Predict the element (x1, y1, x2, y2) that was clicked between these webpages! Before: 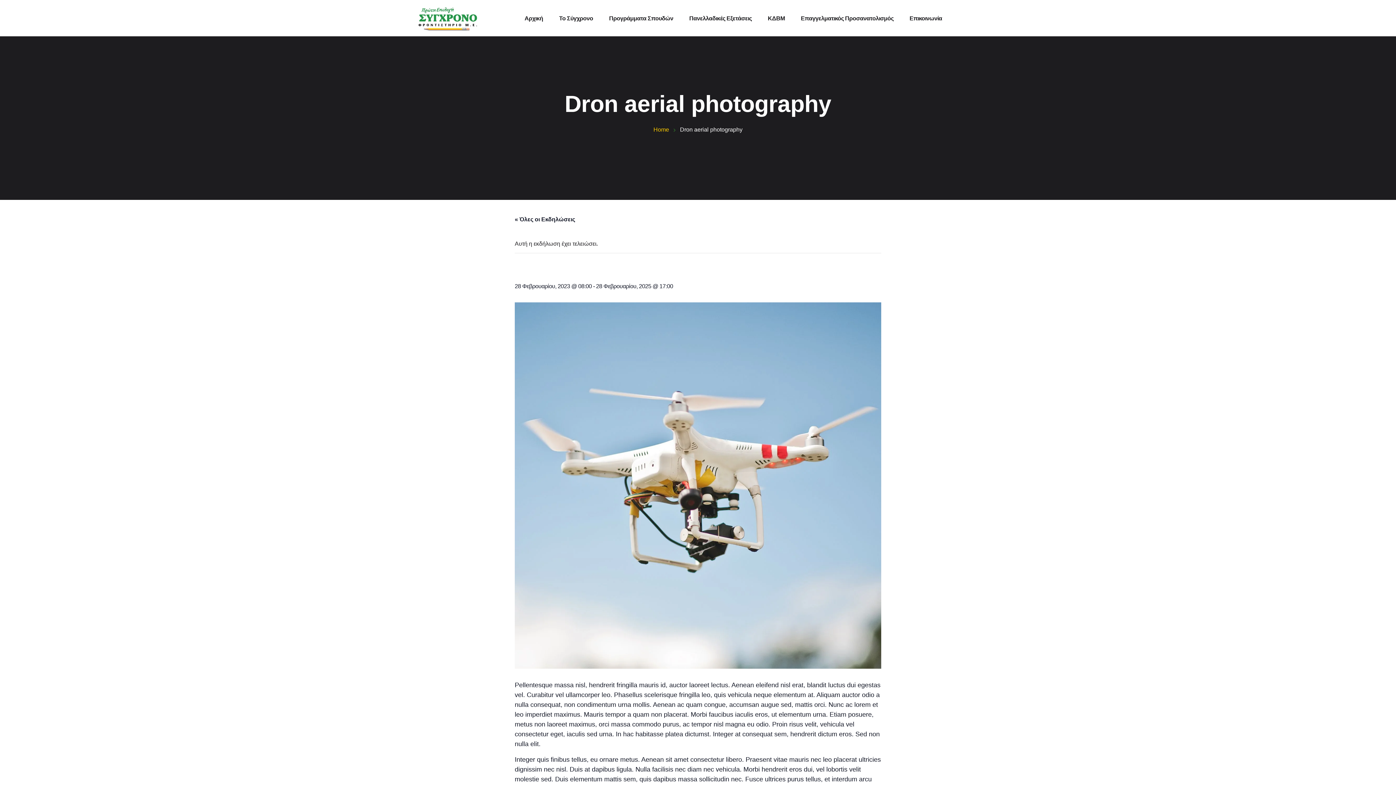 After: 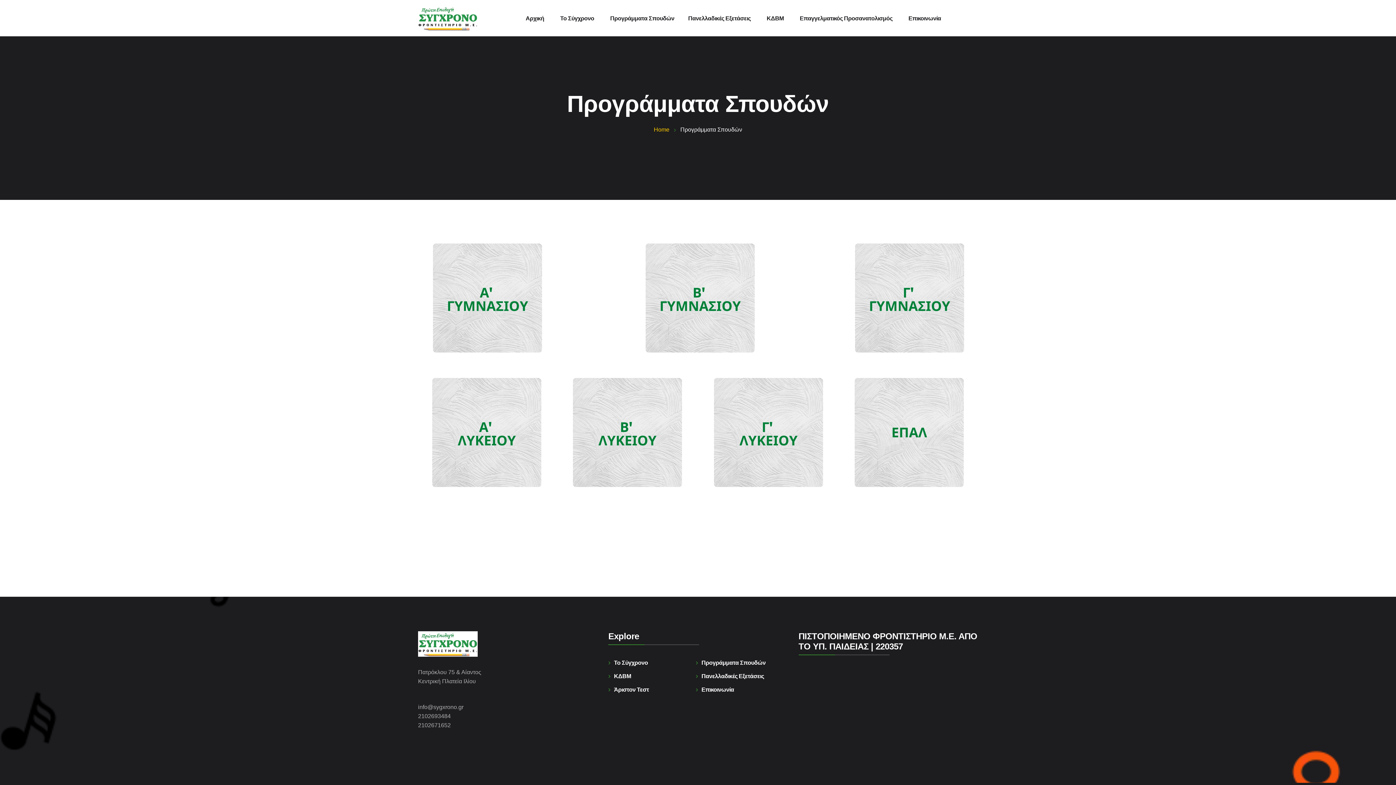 Action: bbox: (601, 13, 681, 23) label: Προγράμματα Σπουδών